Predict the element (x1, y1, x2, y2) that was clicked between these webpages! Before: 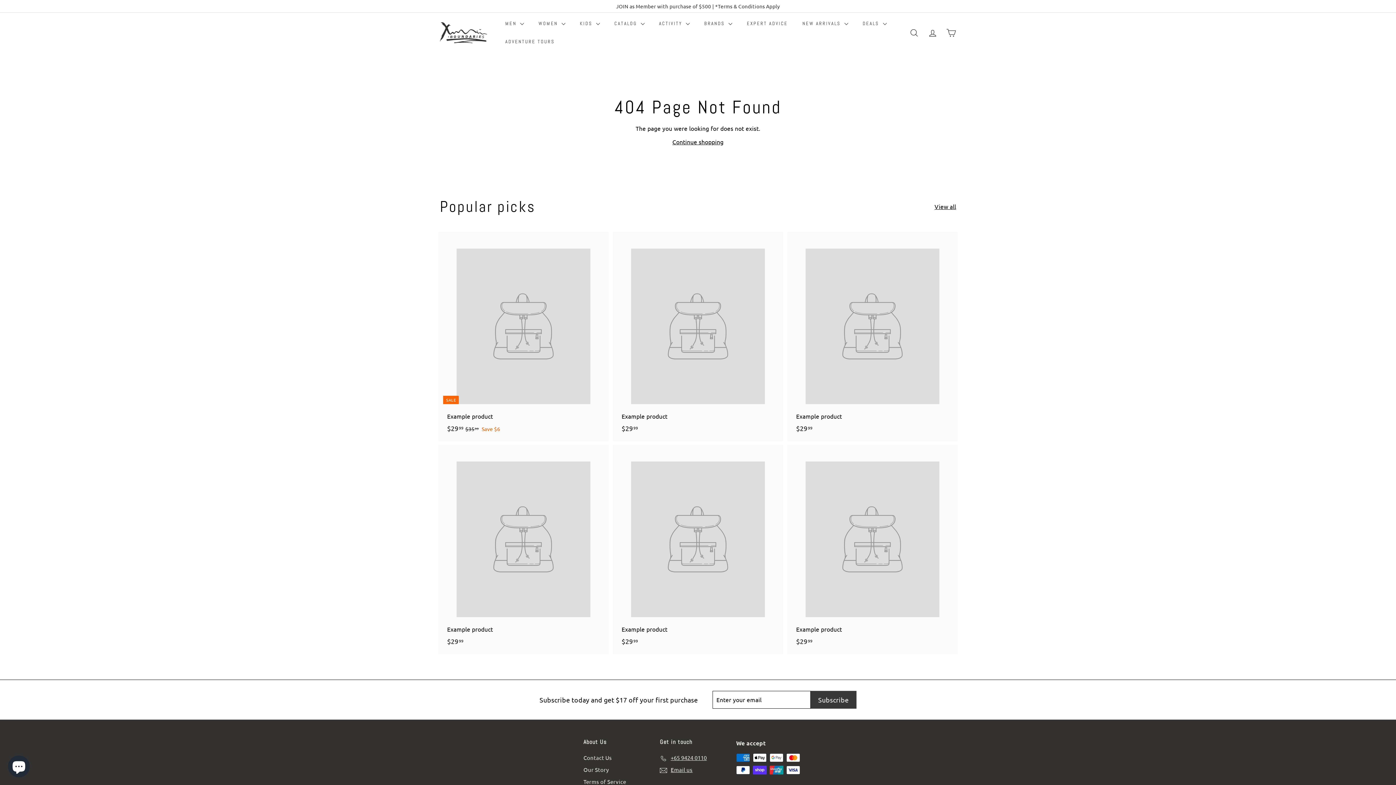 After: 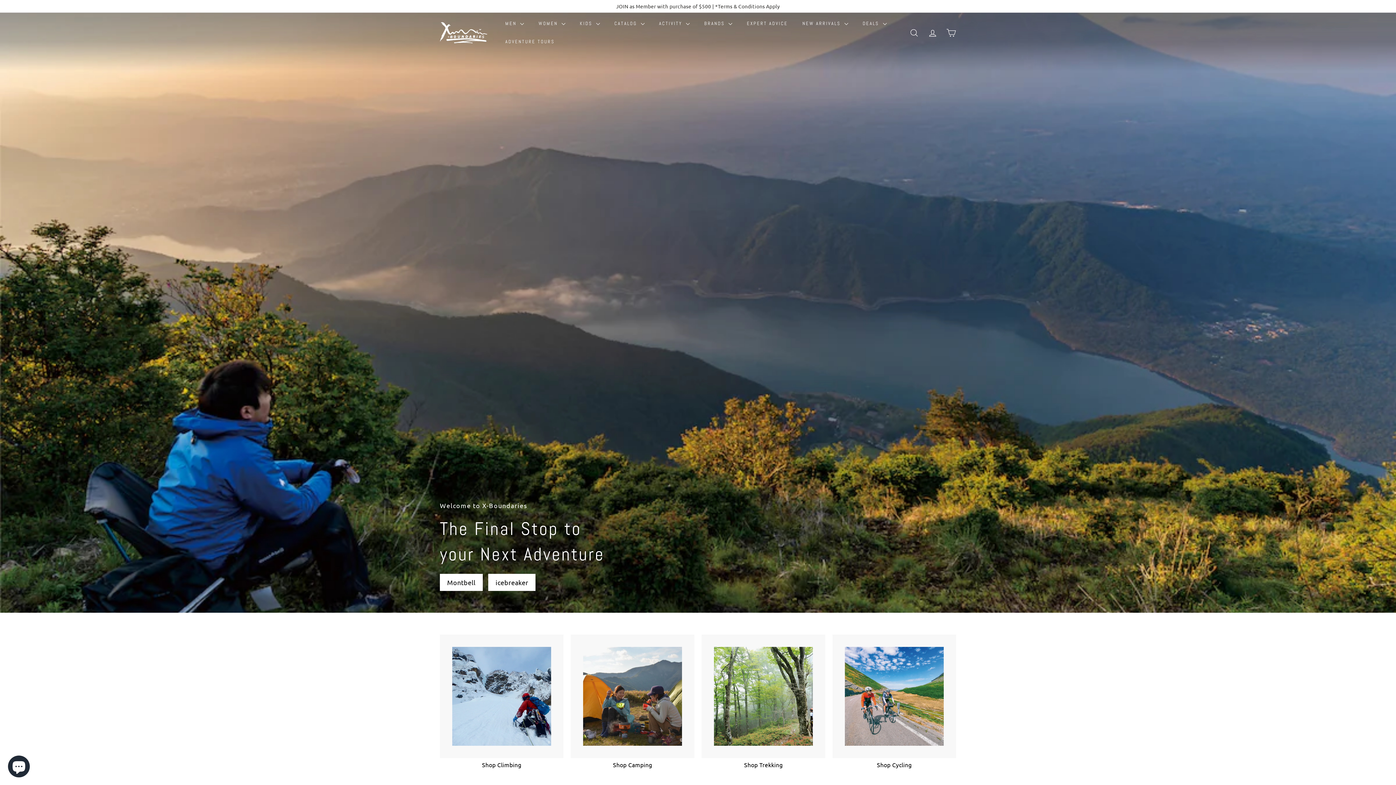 Action: bbox: (440, 22, 487, 43)